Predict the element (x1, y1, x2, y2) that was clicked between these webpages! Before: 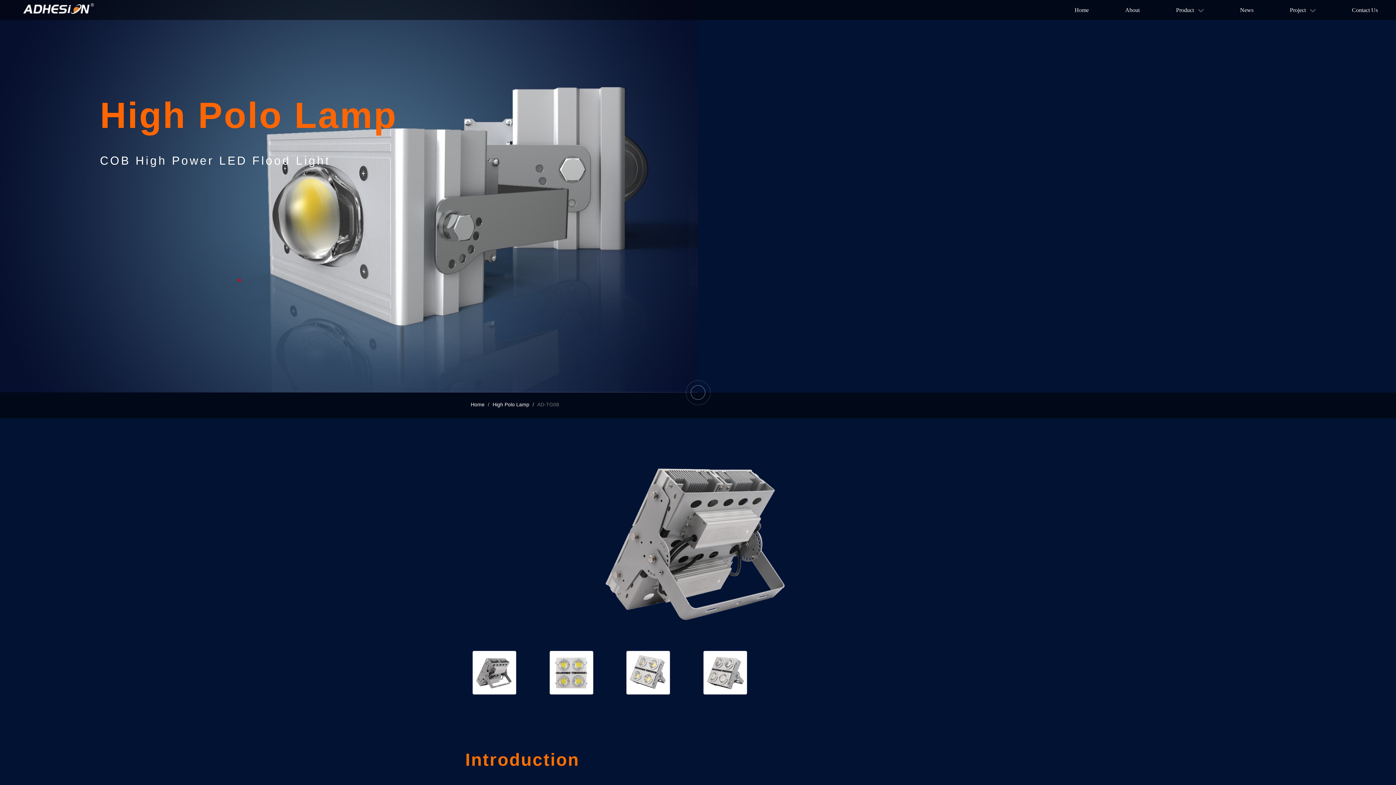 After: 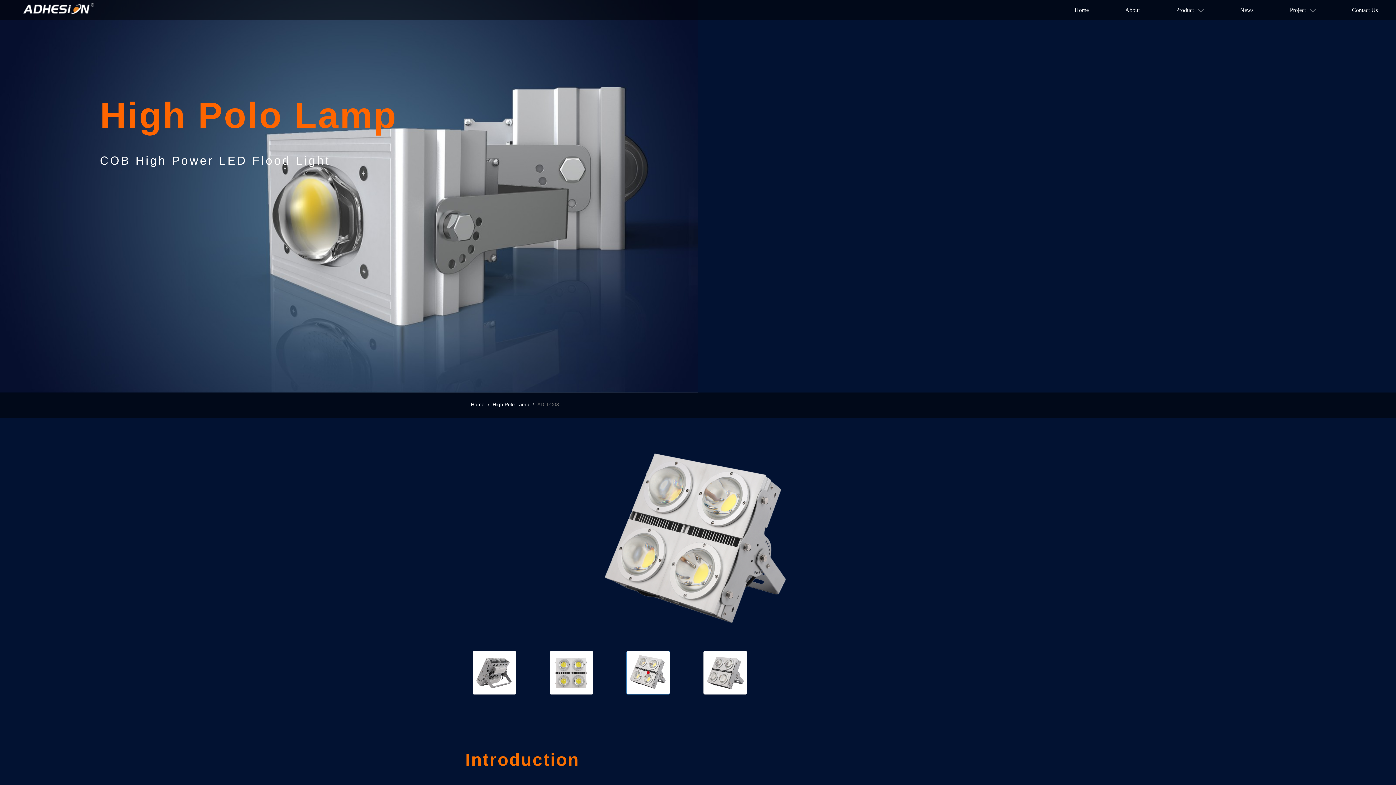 Action: bbox: (626, 651, 670, 694)